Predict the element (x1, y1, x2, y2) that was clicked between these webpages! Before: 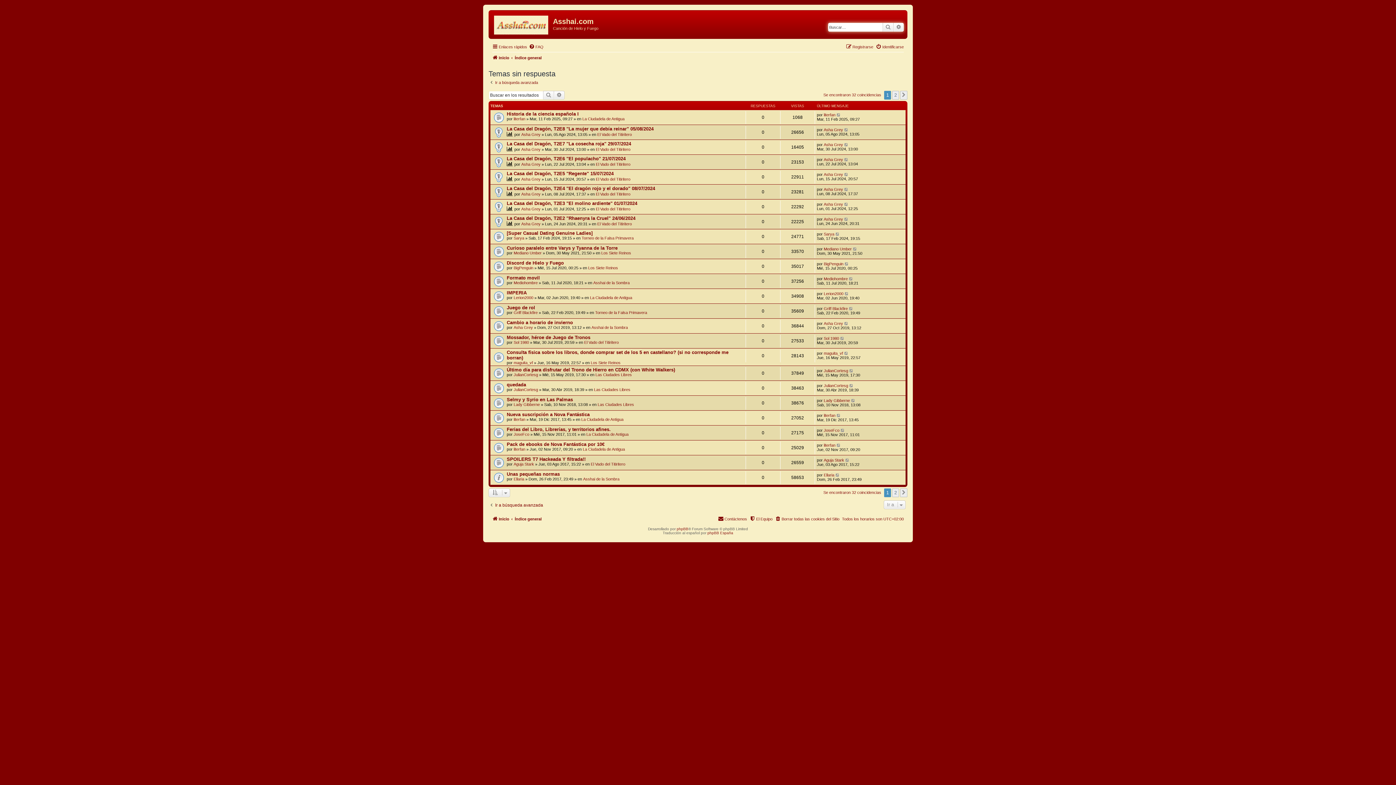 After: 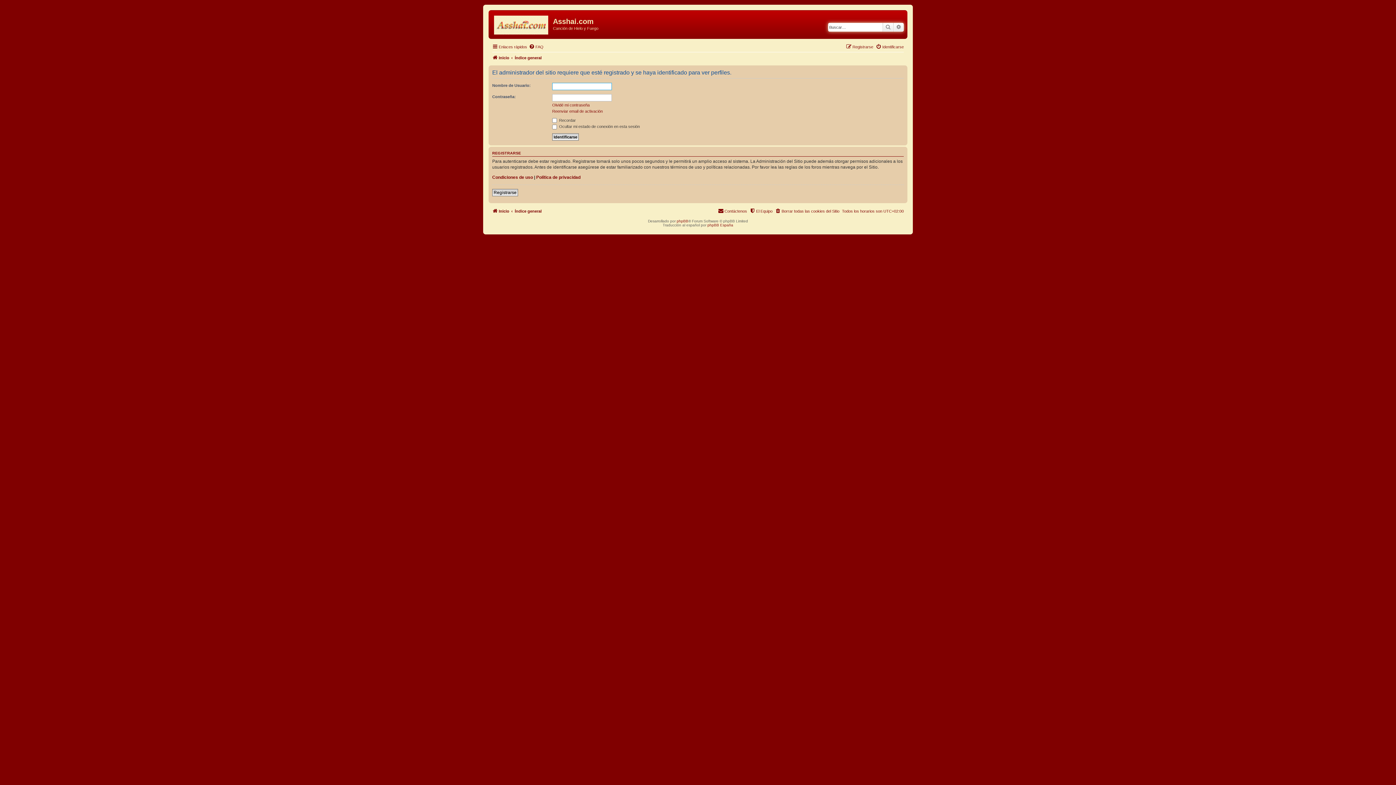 Action: label: Mediano Umber bbox: (824, 246, 852, 251)